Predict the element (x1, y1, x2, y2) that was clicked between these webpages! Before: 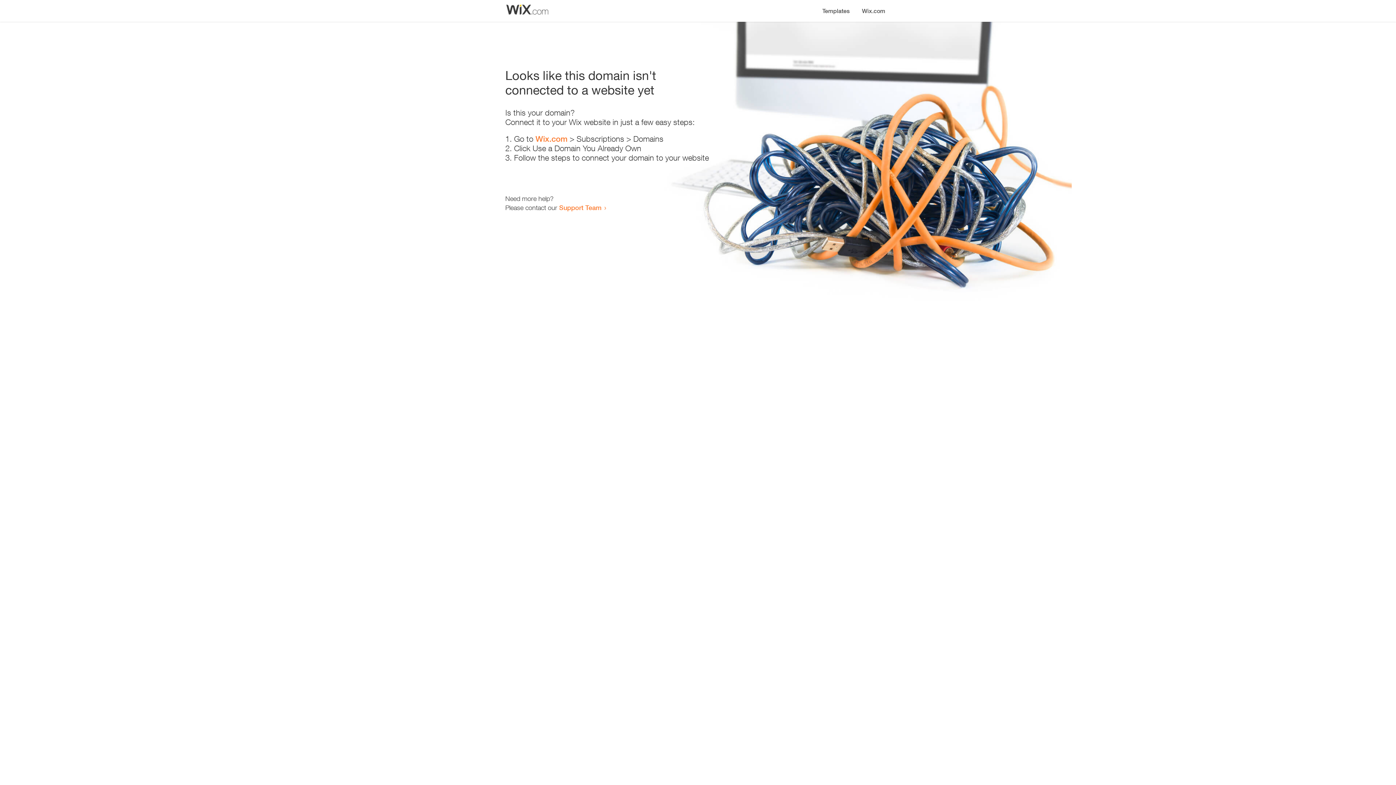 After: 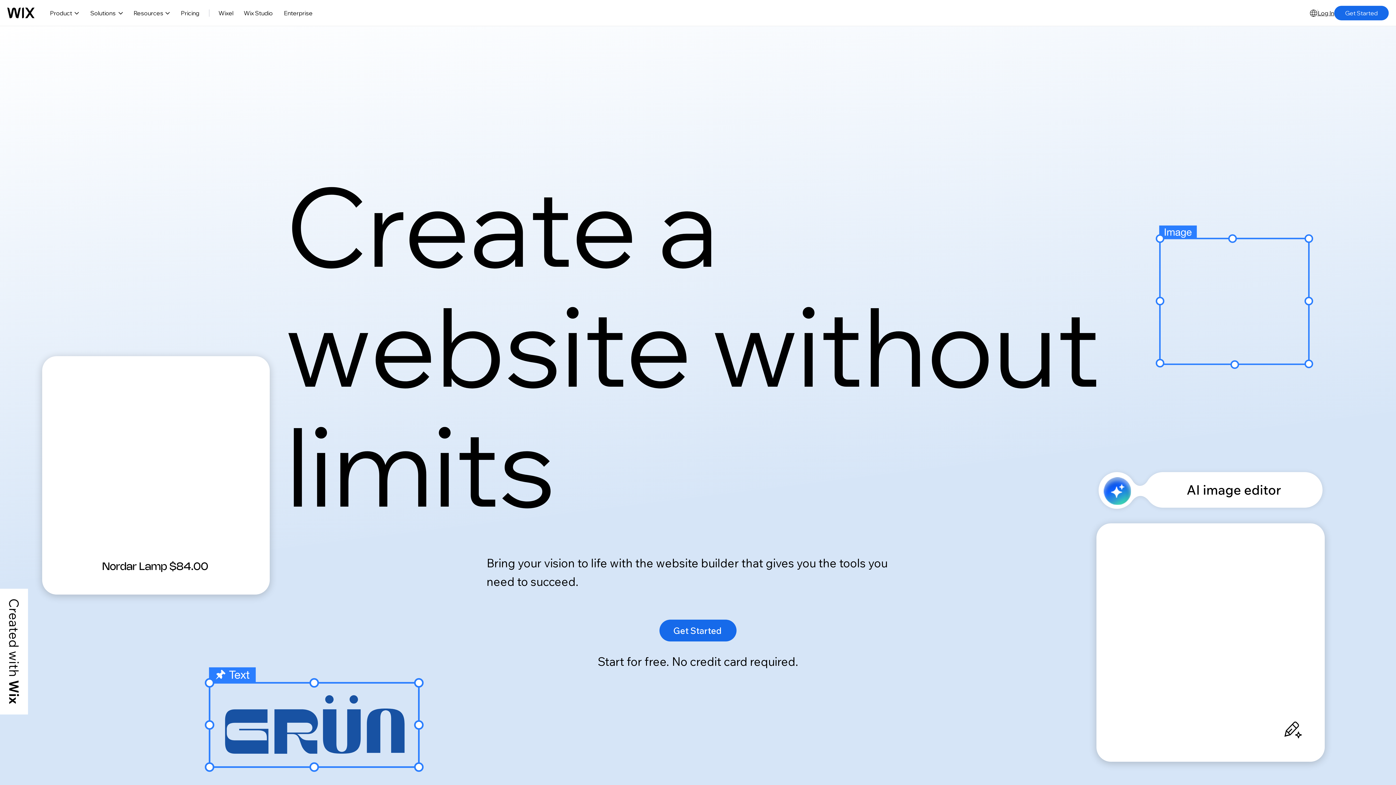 Action: label: Wix.com bbox: (856, 0, 890, 14)